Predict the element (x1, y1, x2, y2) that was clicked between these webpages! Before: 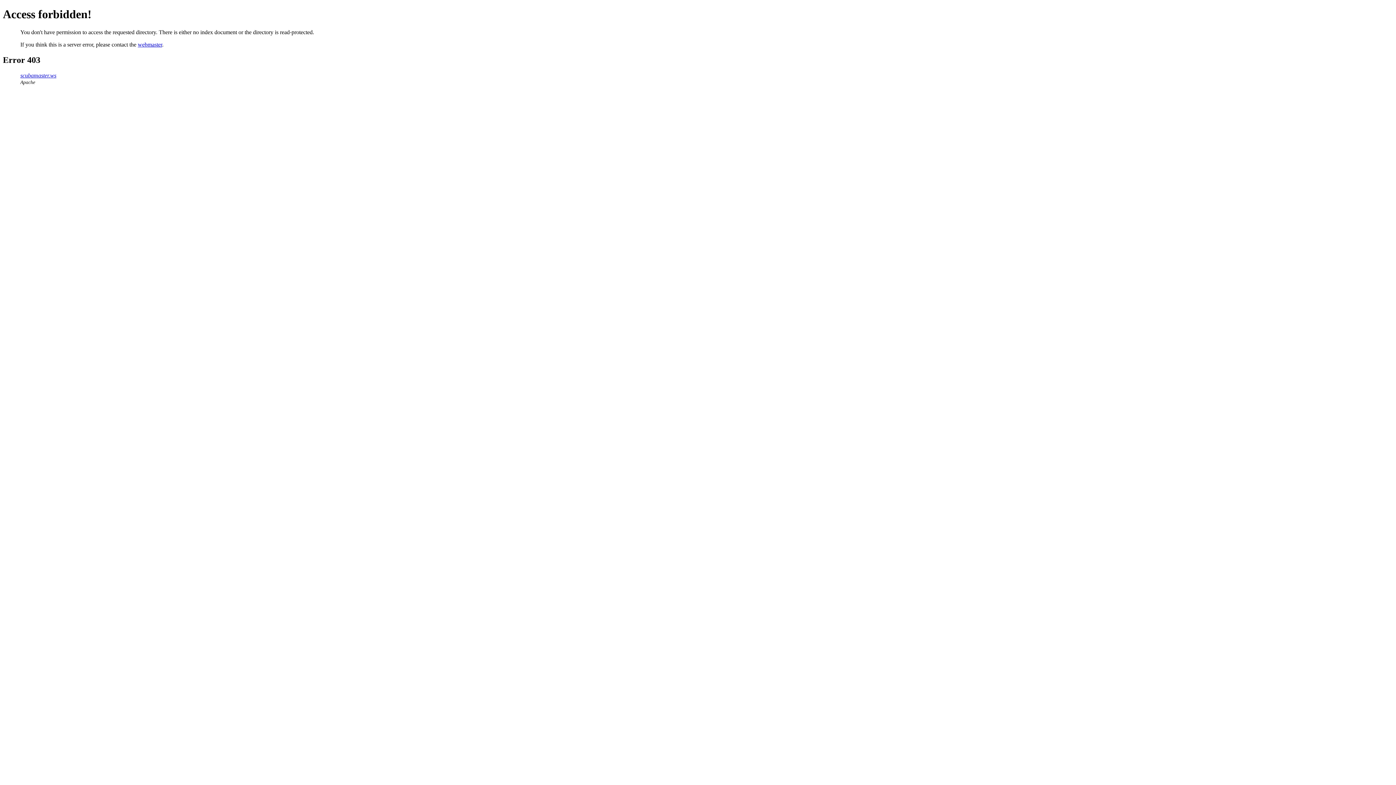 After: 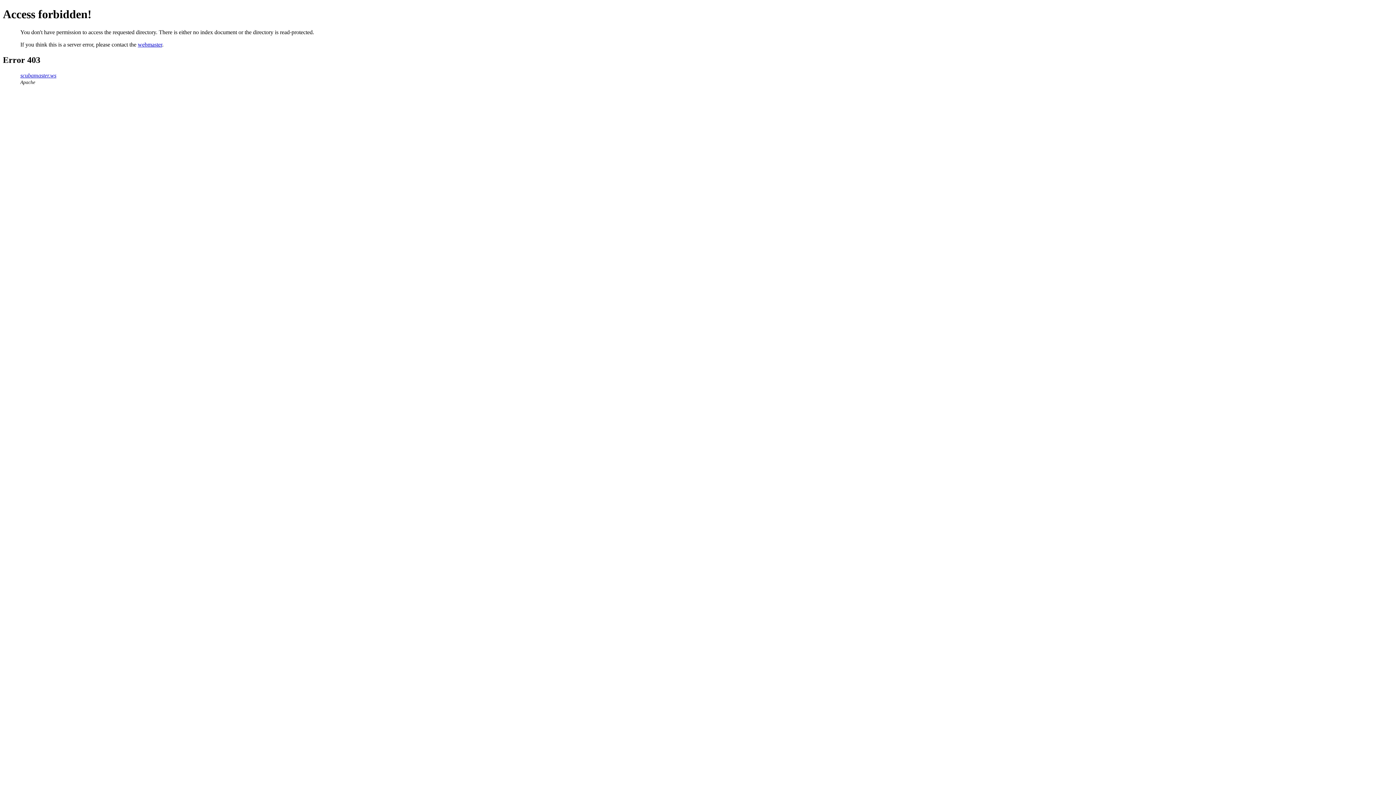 Action: bbox: (20, 72, 56, 78) label: scubamaster.ws